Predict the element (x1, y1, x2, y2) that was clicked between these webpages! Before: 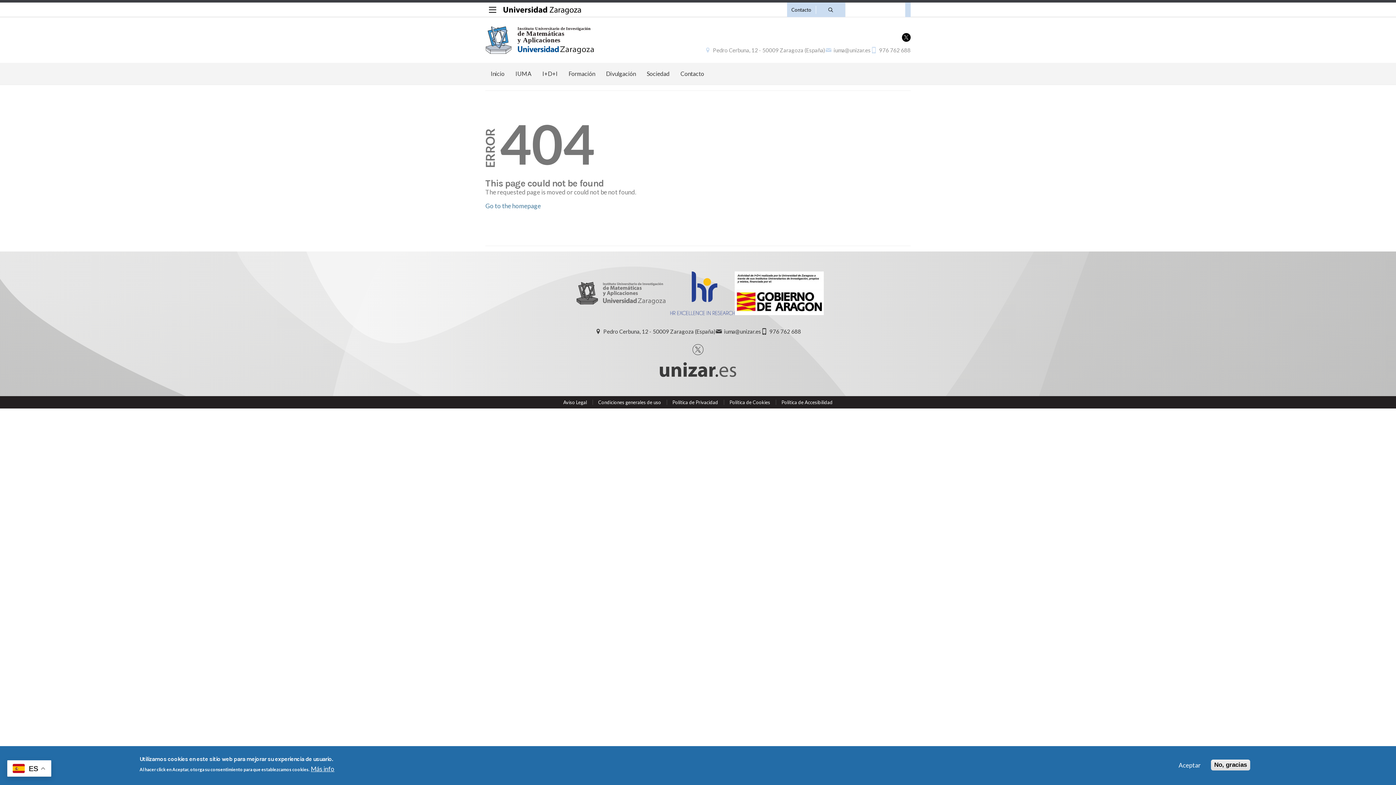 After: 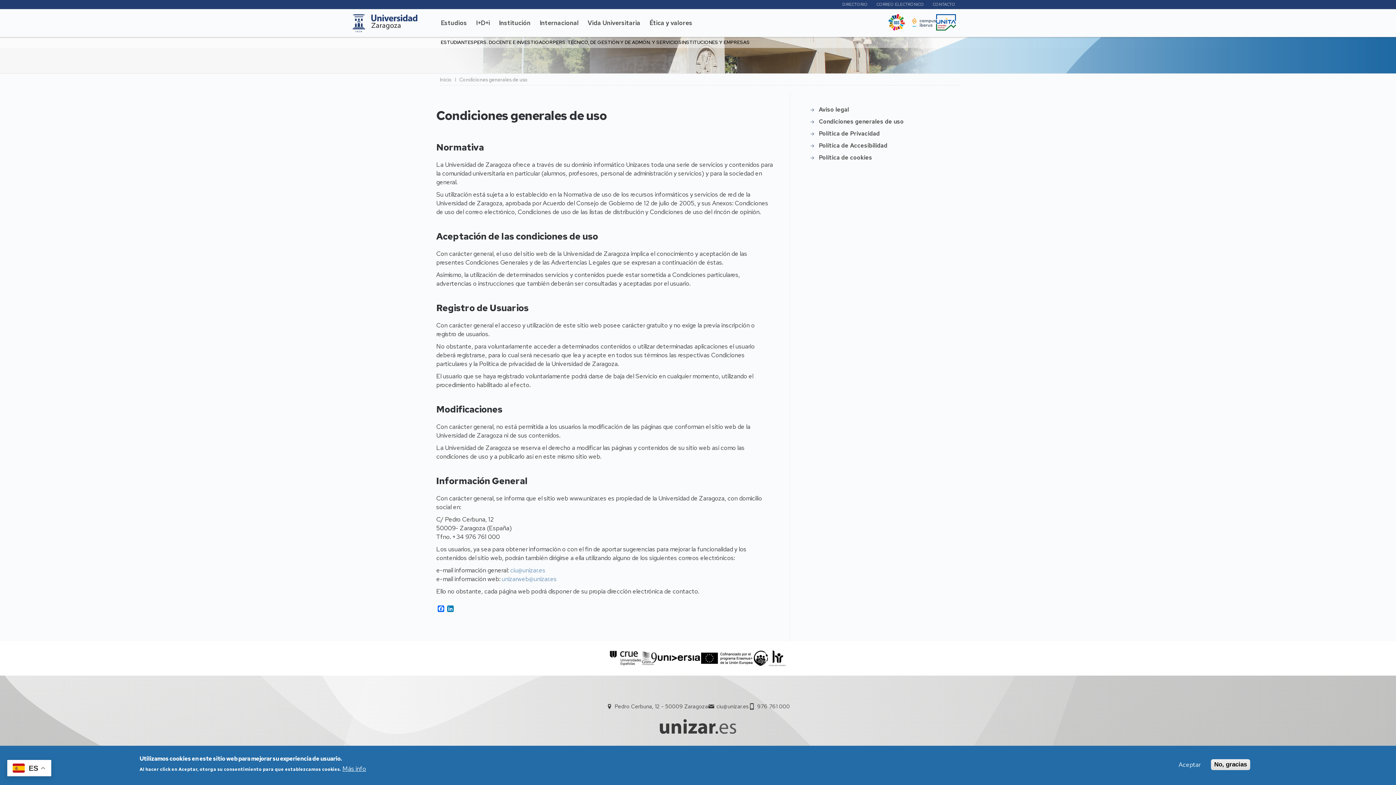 Action: bbox: (598, 399, 661, 405) label: Condiciones generales de uso